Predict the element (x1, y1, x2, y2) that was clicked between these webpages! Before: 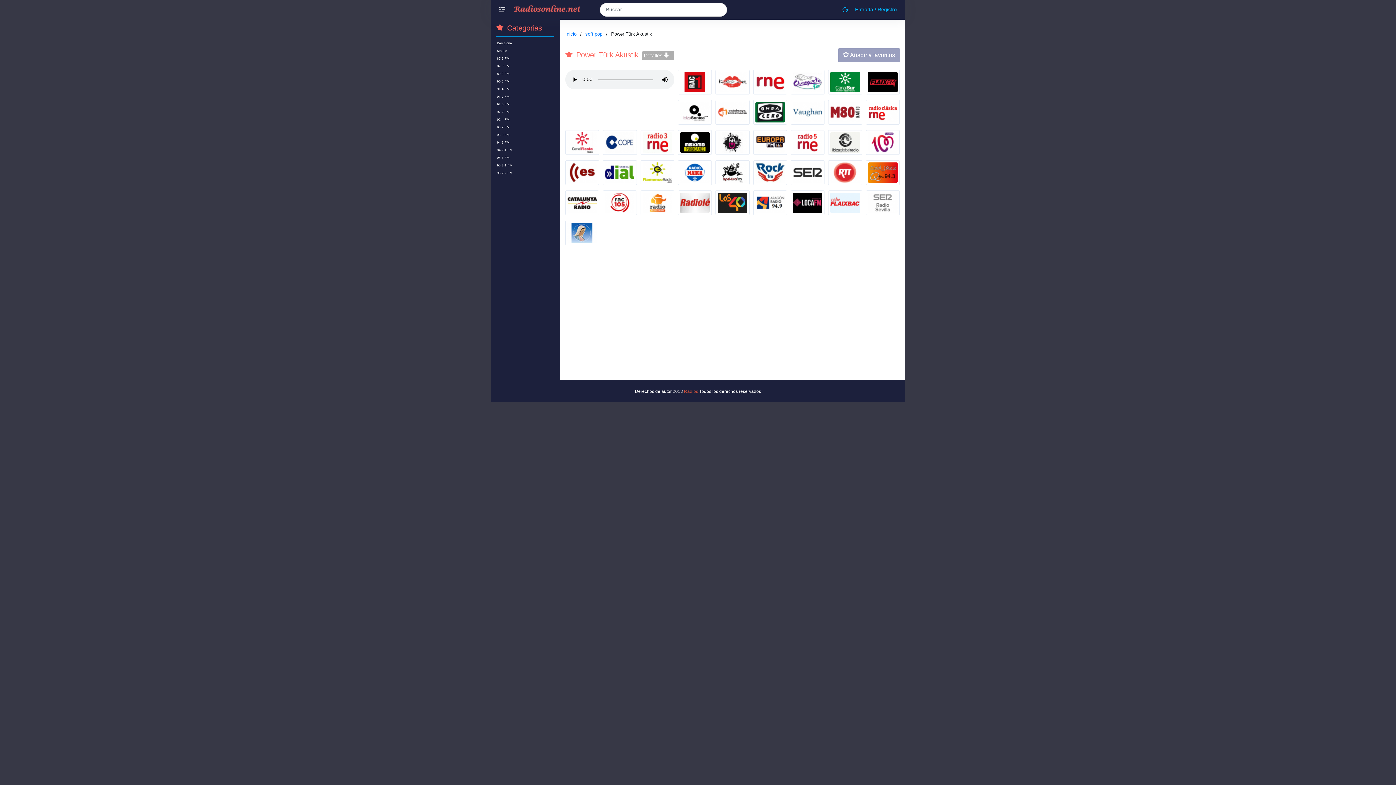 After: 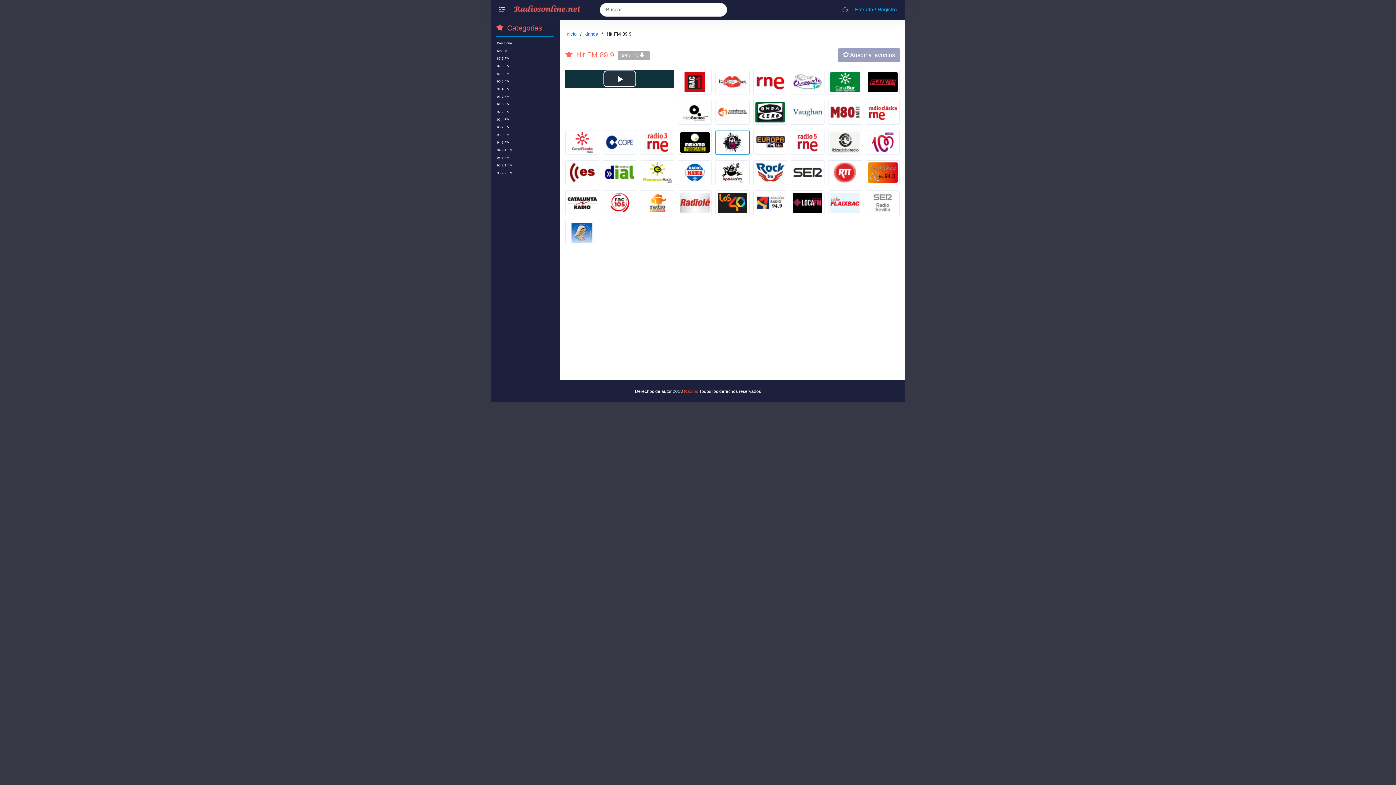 Action: bbox: (716, 130, 749, 154)